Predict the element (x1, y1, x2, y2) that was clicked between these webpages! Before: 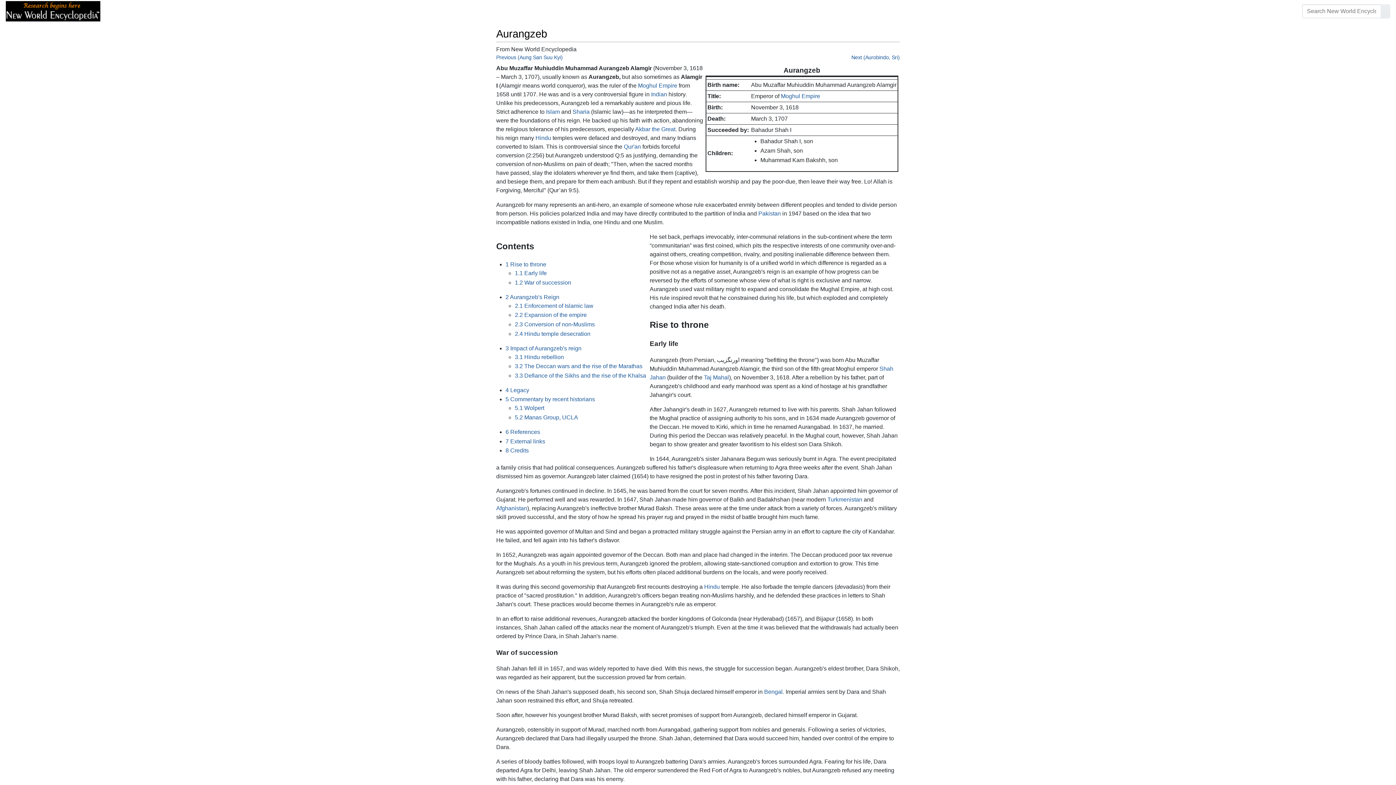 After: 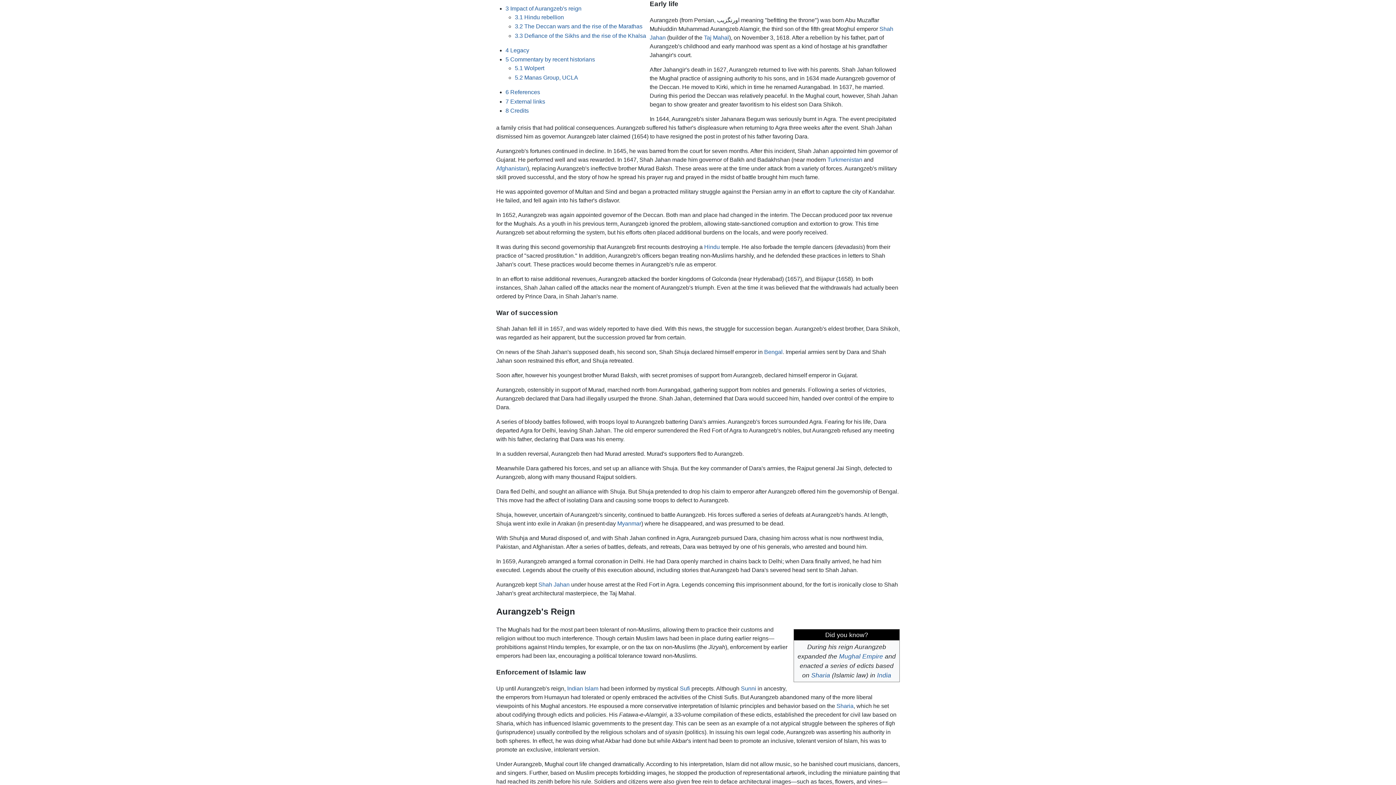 Action: bbox: (514, 270, 546, 276) label: 1.1 Early life